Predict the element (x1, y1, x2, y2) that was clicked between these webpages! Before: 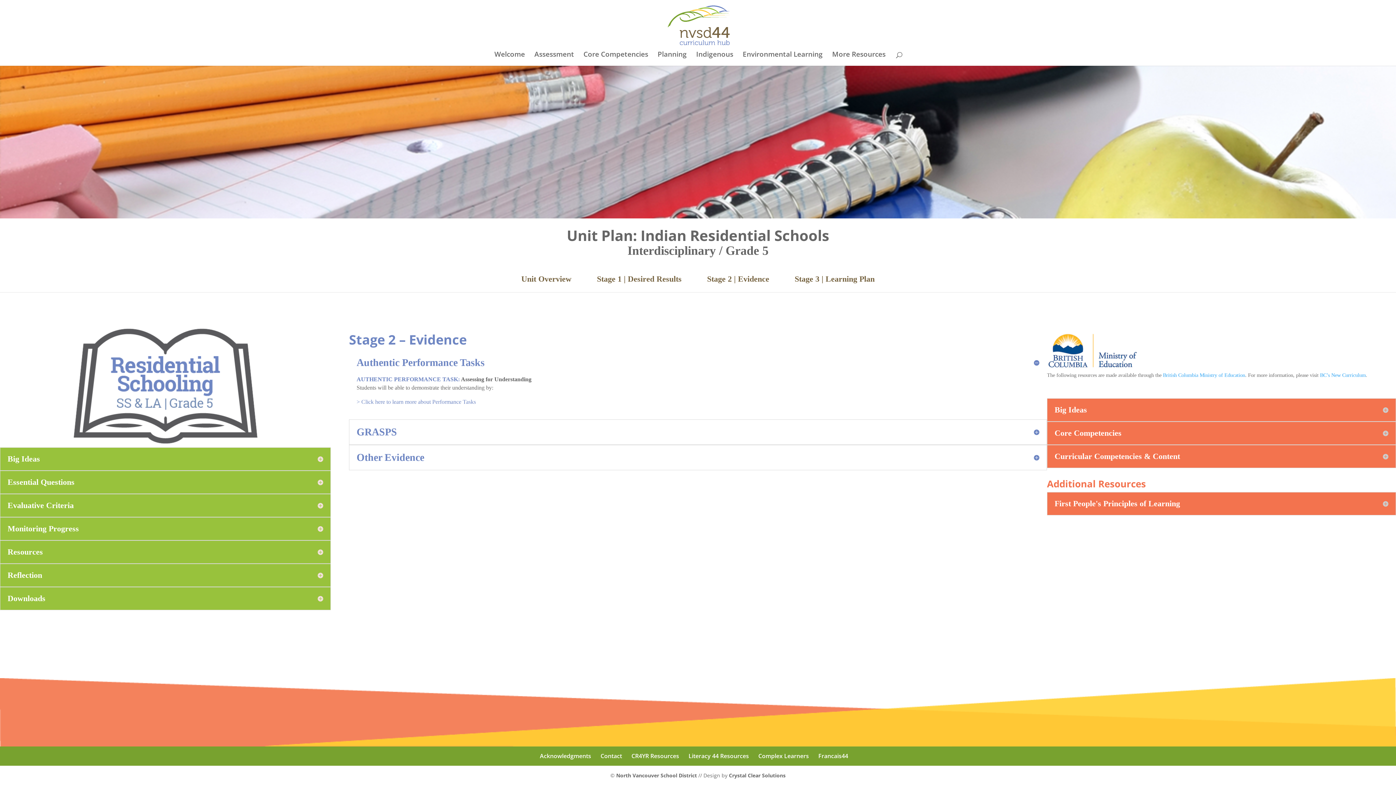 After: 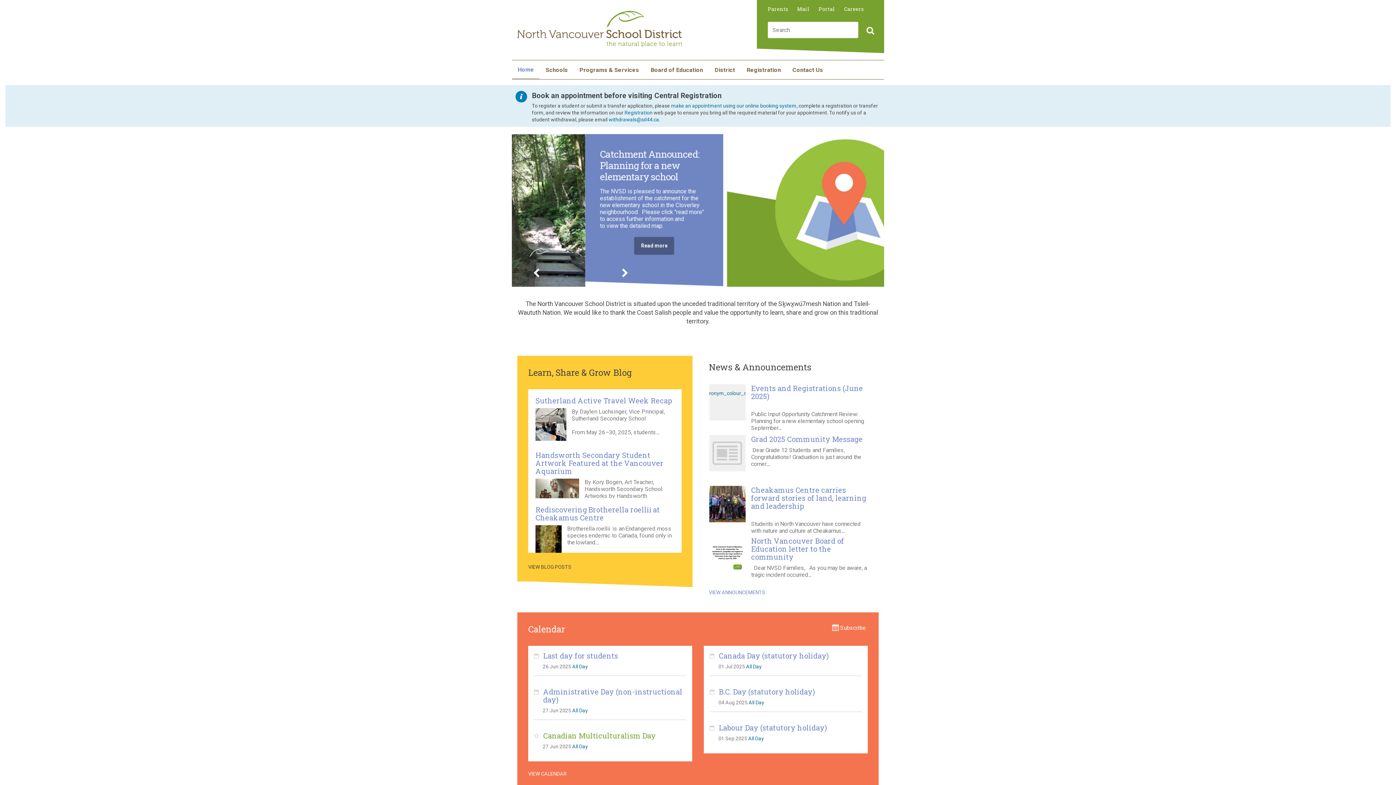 Action: label: North Vancouver School District bbox: (616, 772, 697, 779)